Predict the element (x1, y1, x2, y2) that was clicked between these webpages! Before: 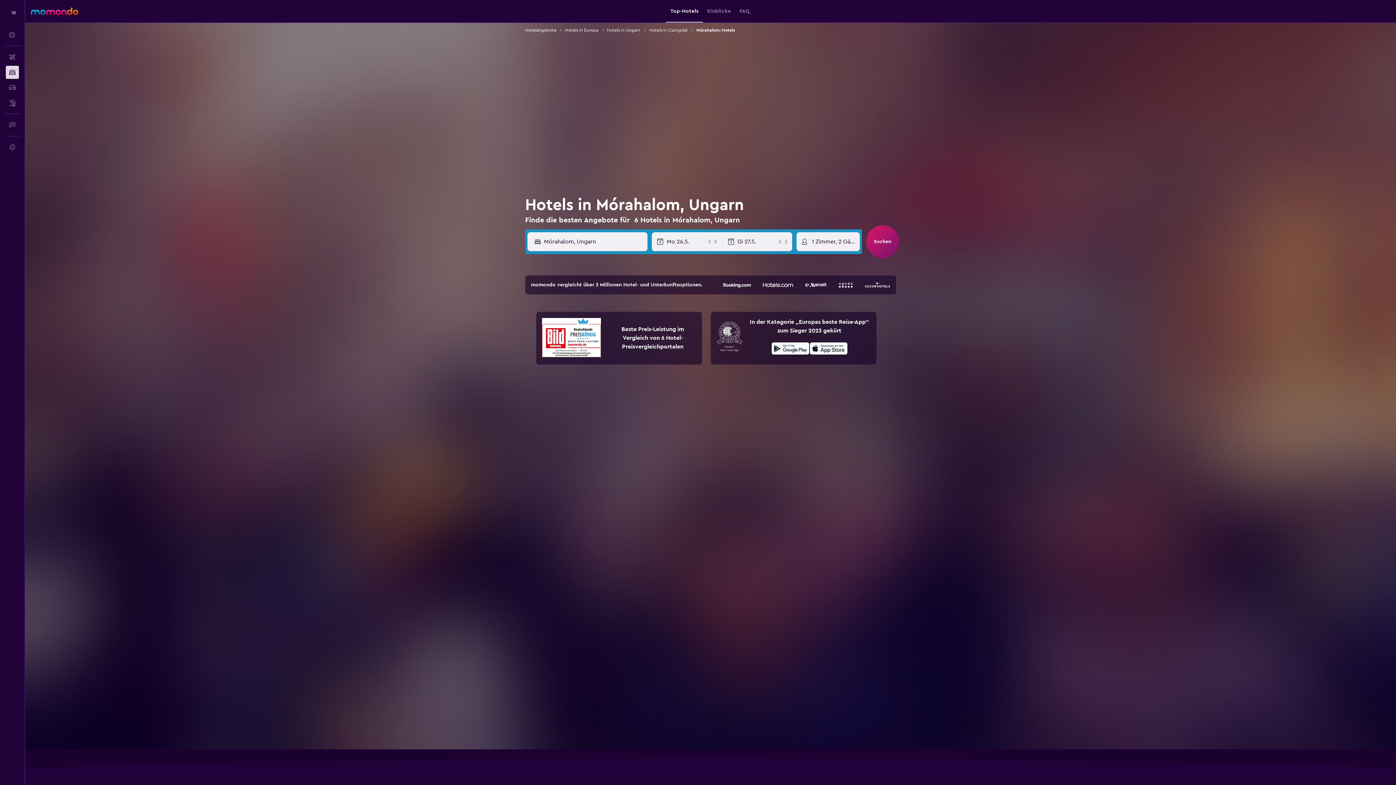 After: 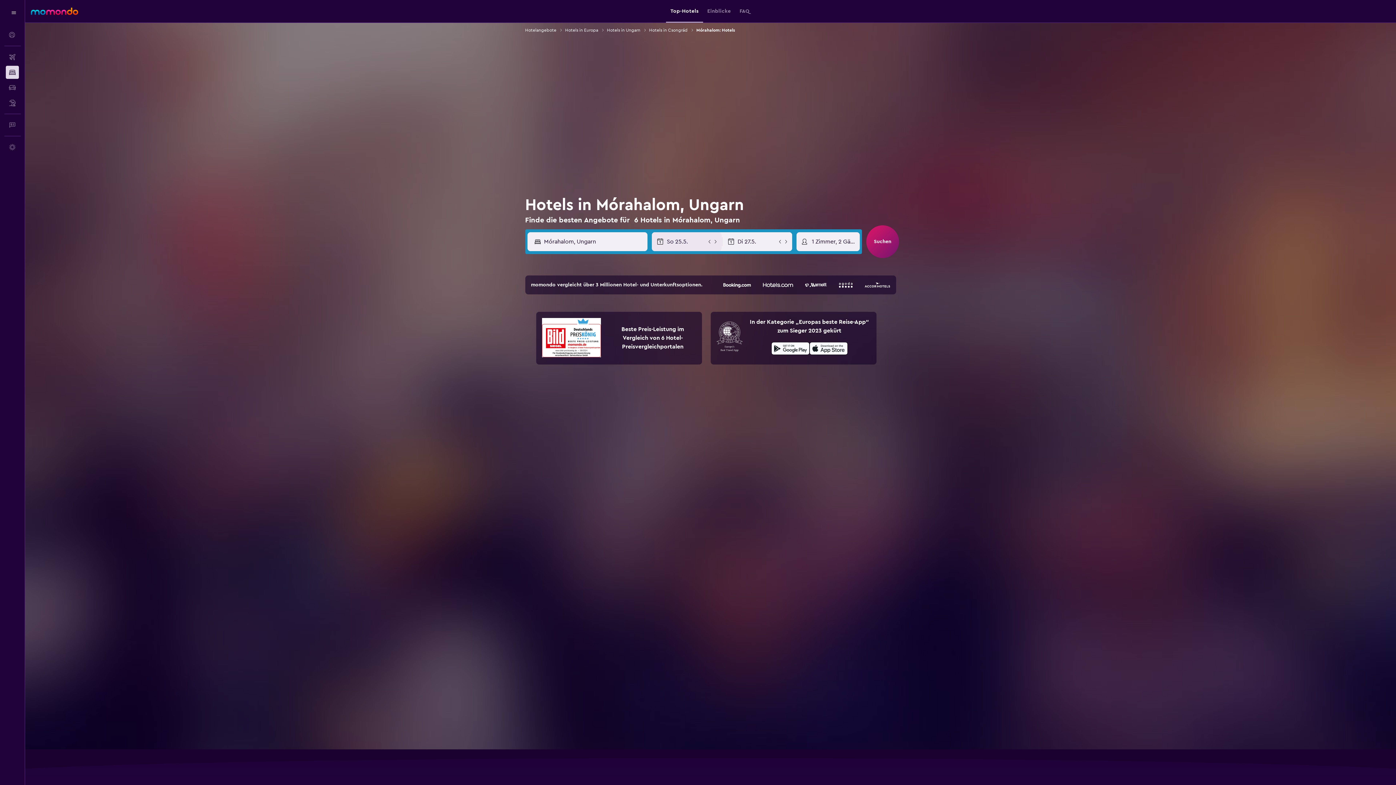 Action: bbox: (706, 238, 712, 244)